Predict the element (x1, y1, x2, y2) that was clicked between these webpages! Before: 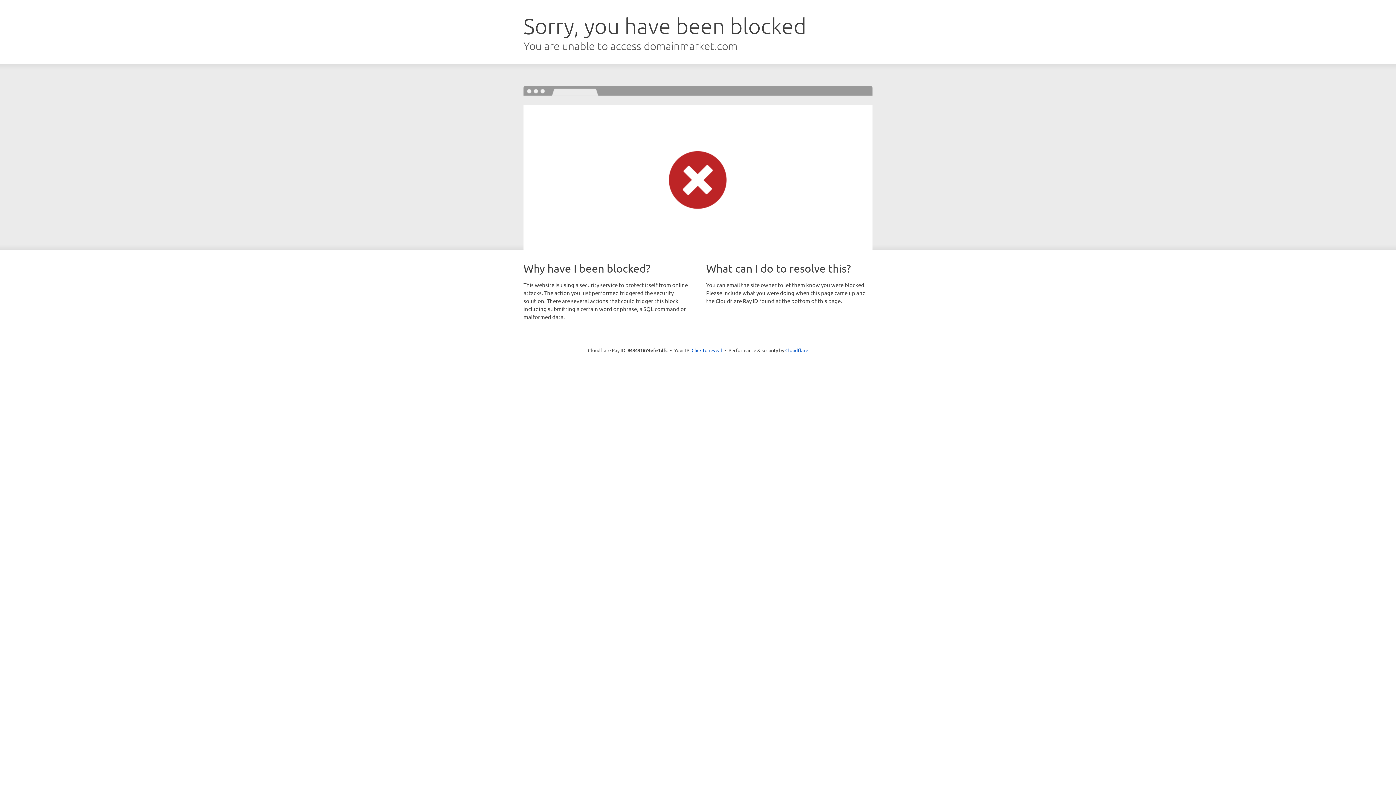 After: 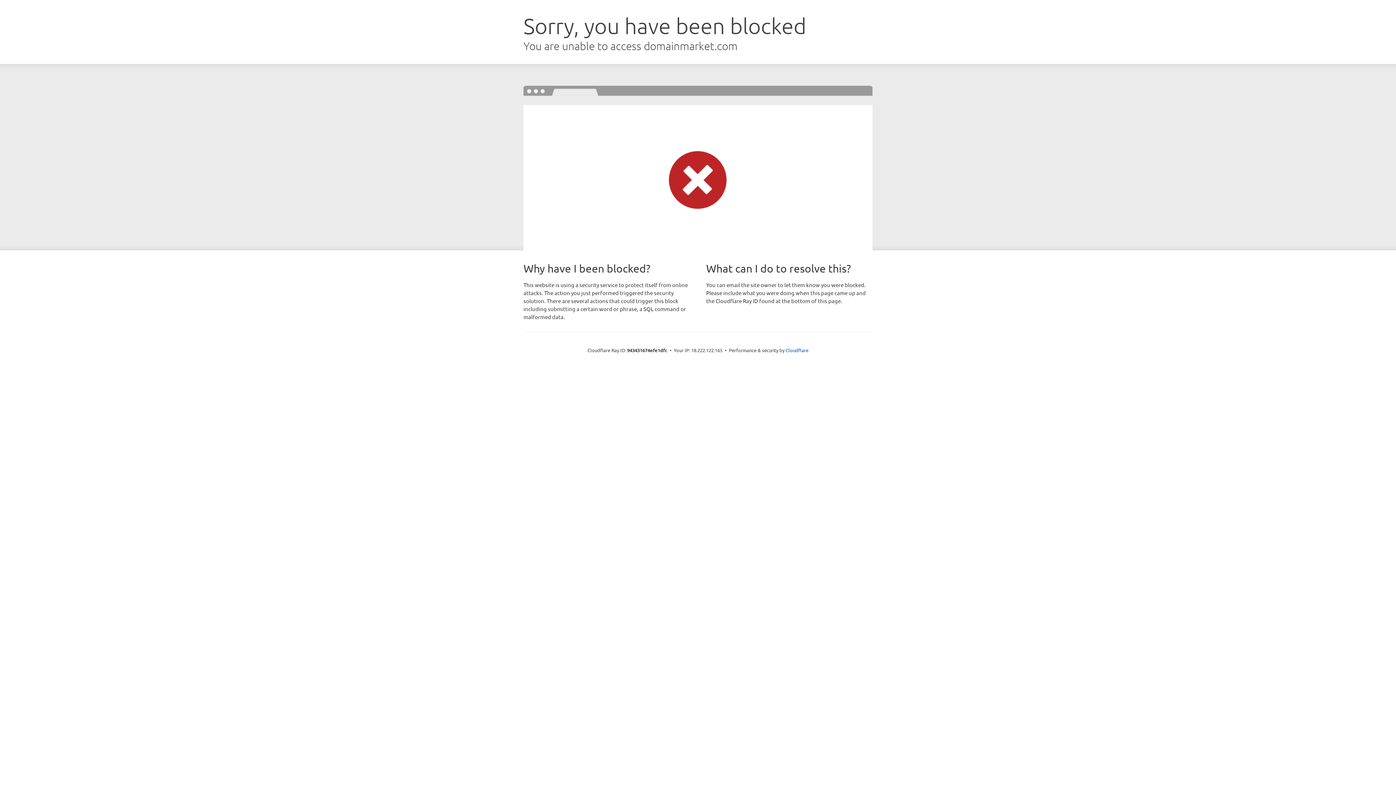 Action: label: Click to reveal bbox: (691, 346, 722, 353)